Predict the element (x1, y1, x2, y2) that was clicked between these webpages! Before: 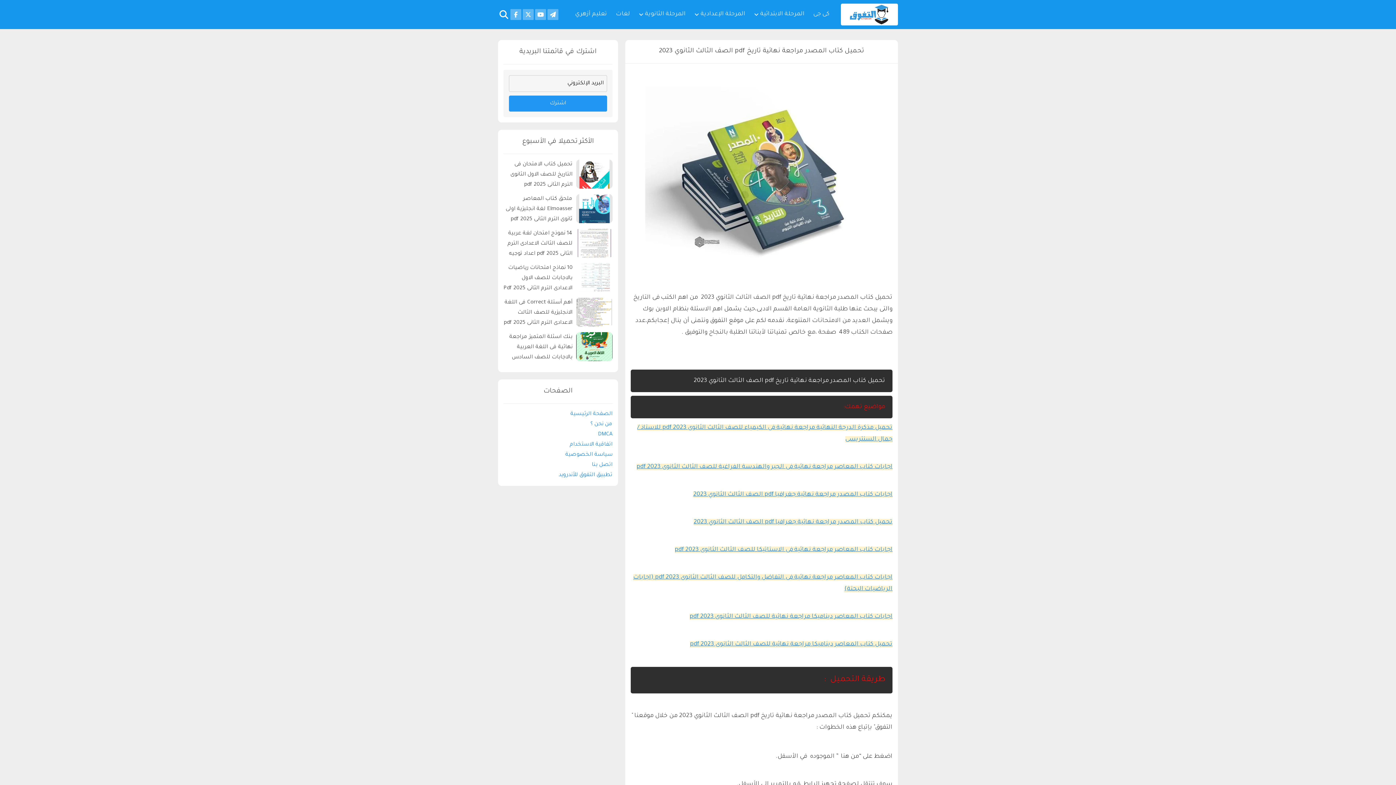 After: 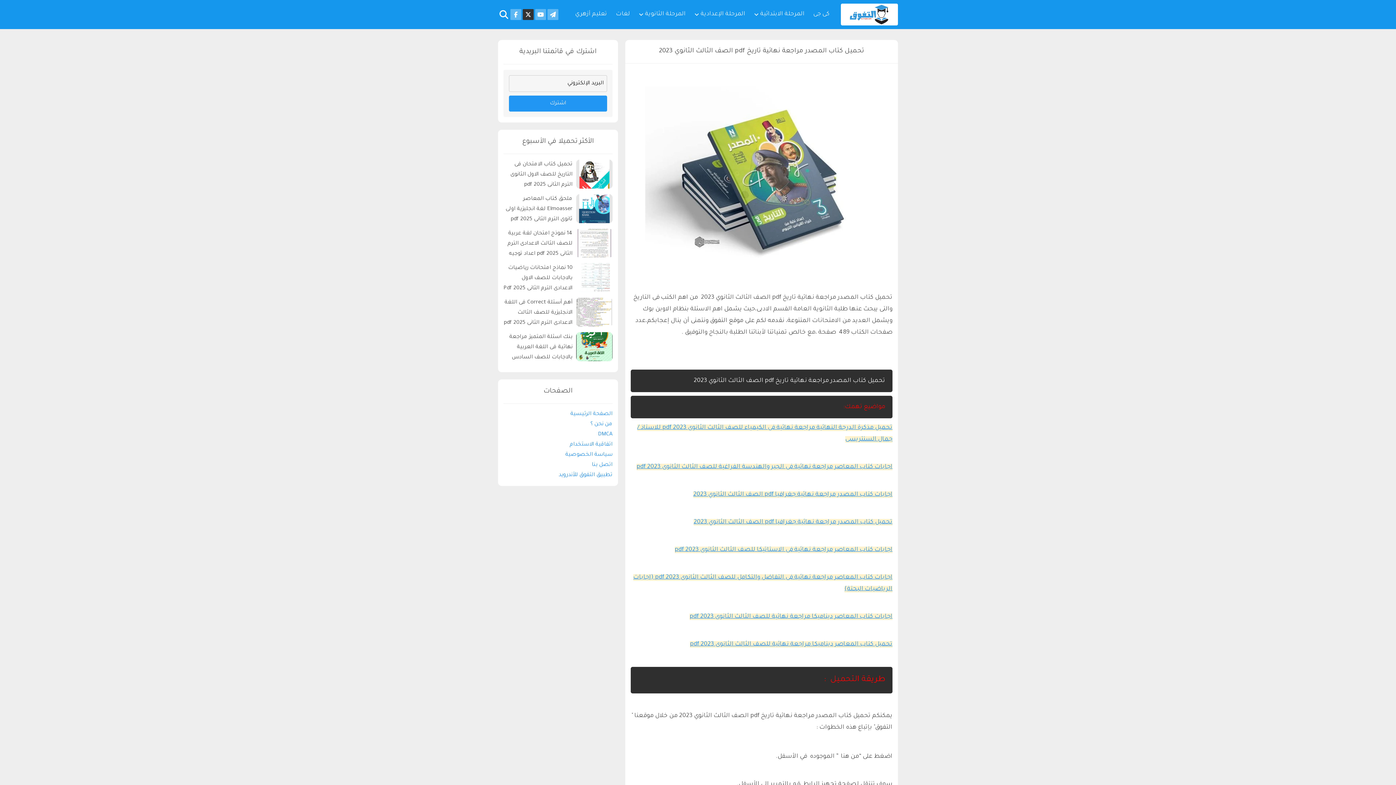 Action: label: twitter-x bbox: (522, 9, 533, 20)